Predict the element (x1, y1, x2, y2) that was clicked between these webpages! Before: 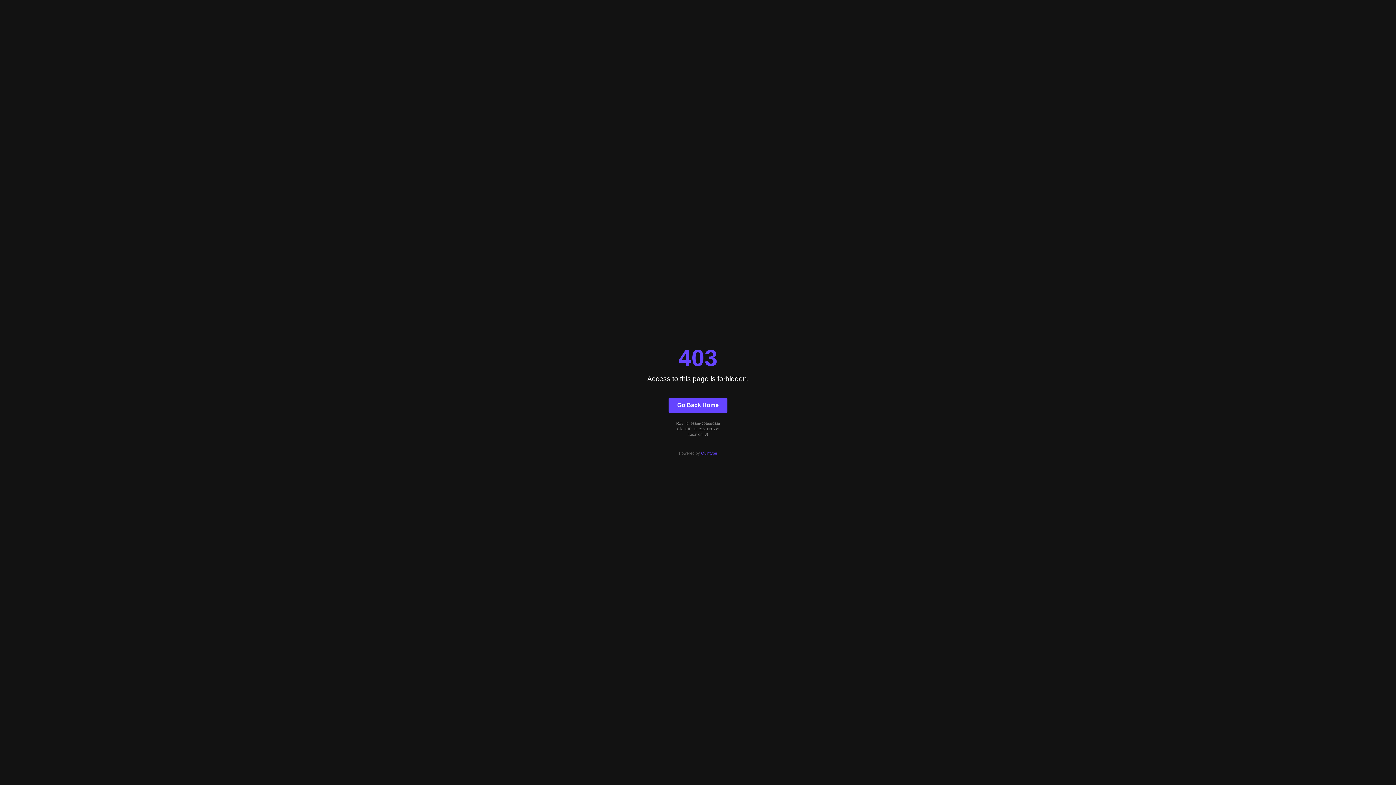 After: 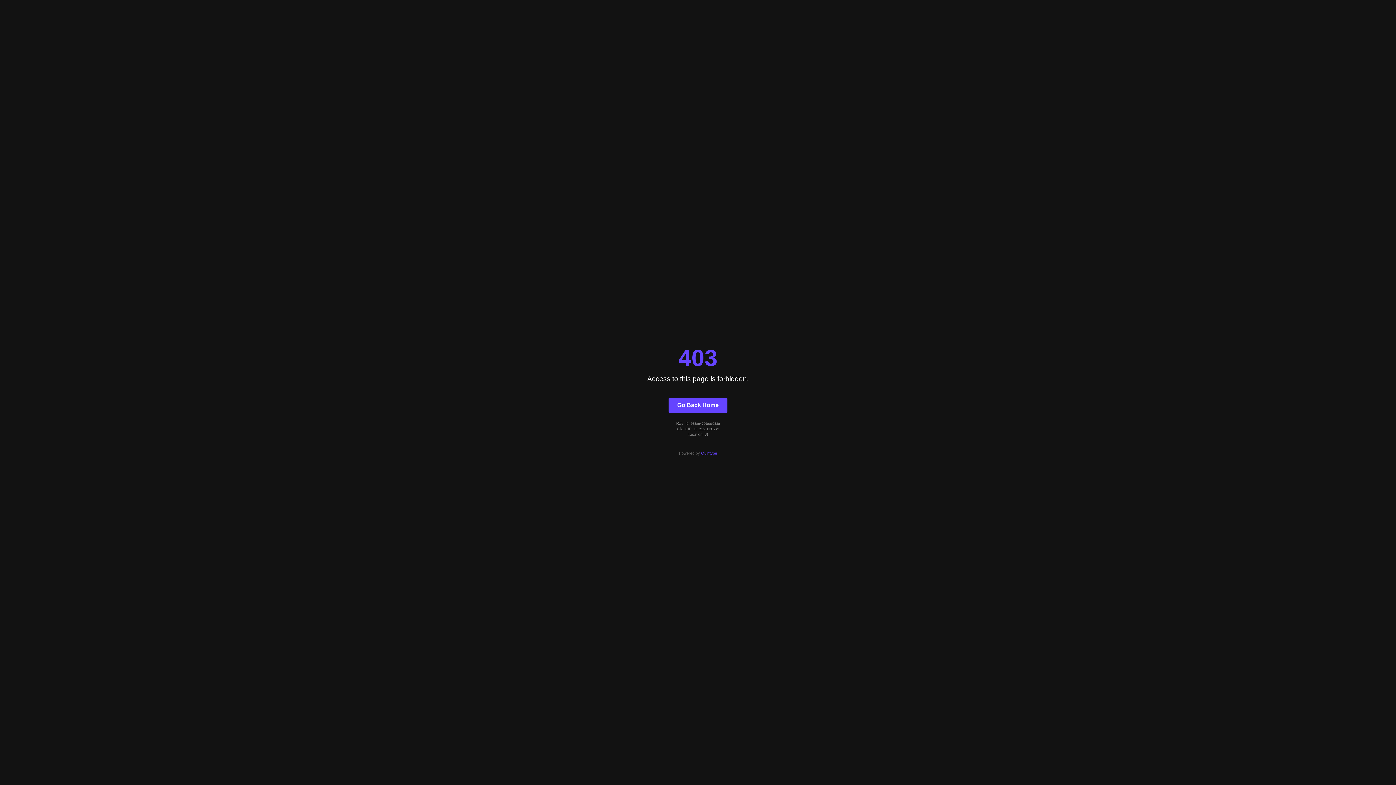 Action: bbox: (701, 451, 717, 455) label: Quintype